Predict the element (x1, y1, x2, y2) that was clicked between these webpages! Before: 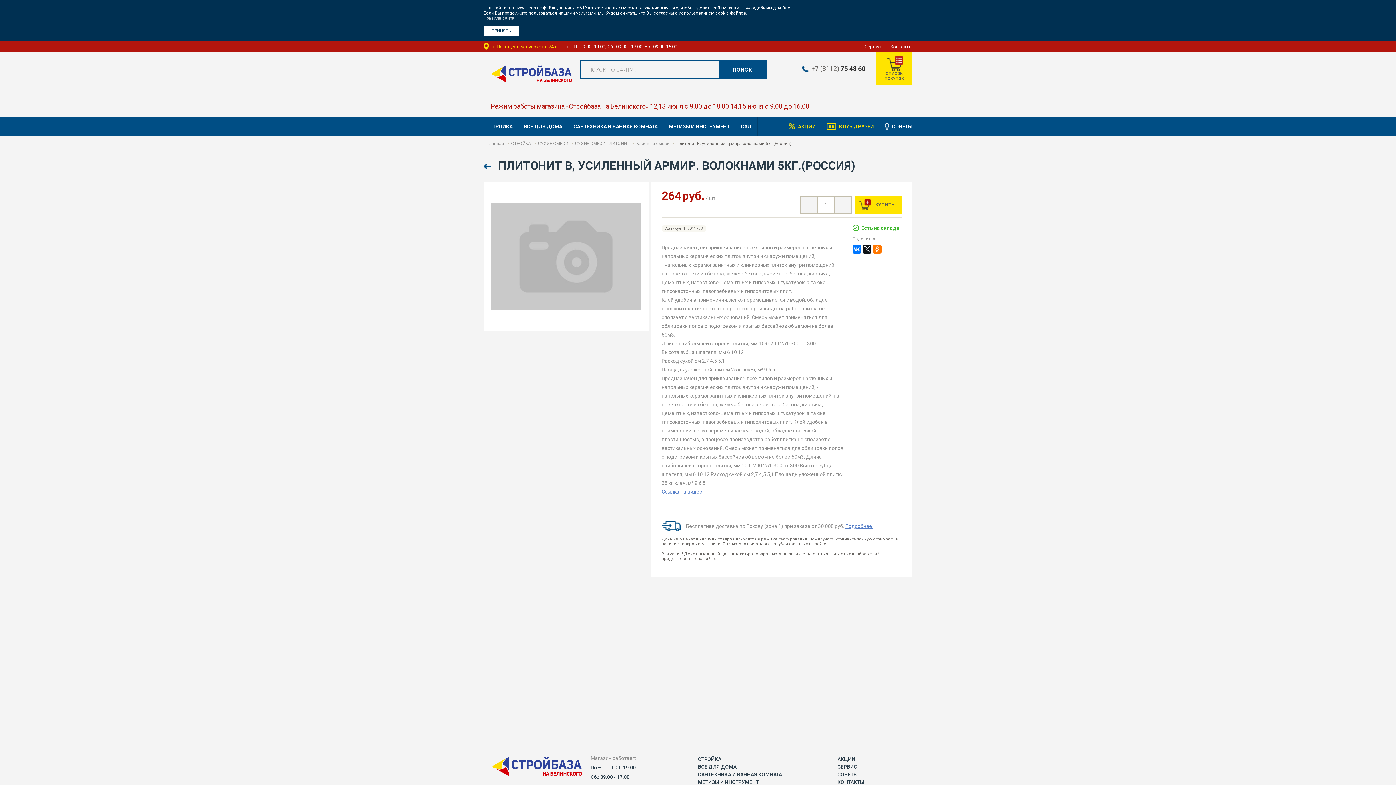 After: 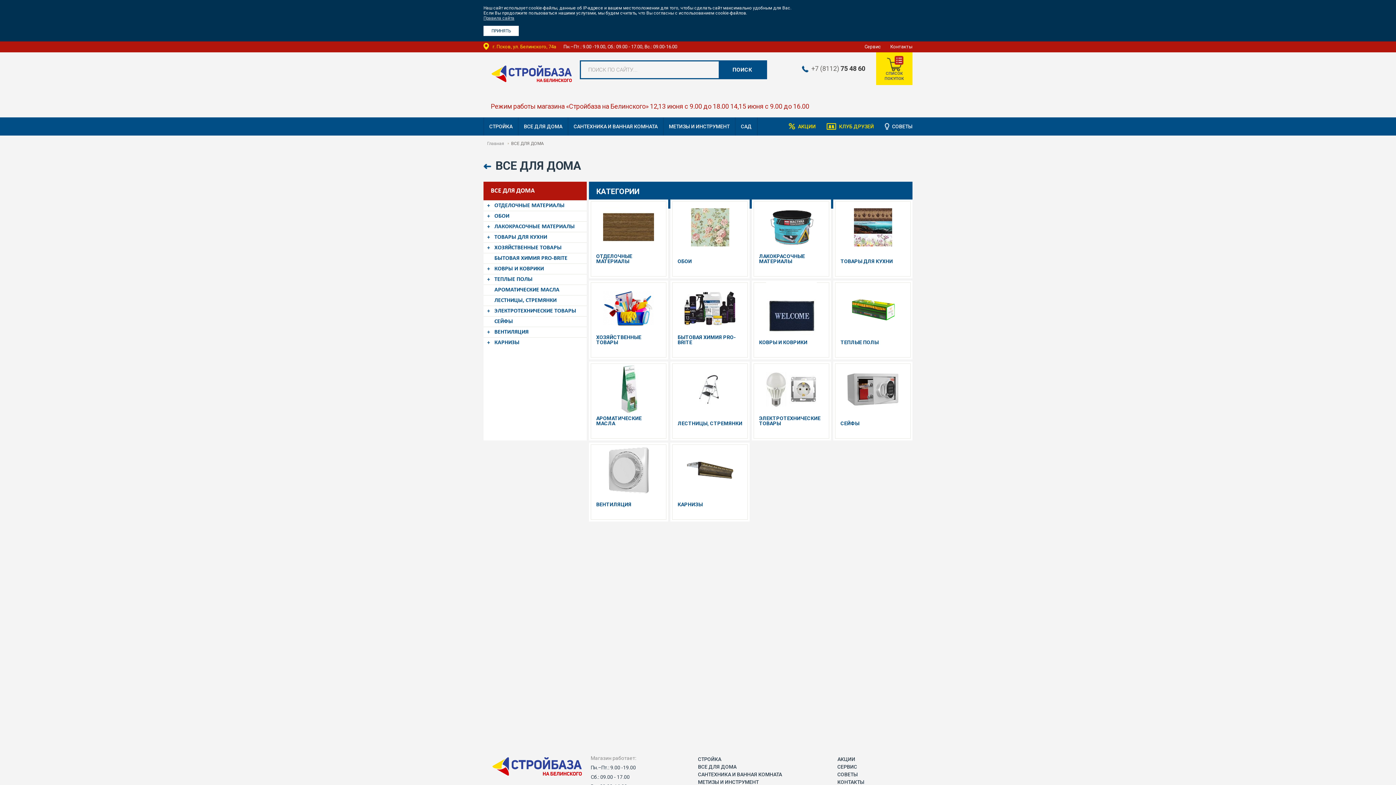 Action: label: ВСЕ ДЛЯ ДОМА bbox: (698, 764, 736, 770)